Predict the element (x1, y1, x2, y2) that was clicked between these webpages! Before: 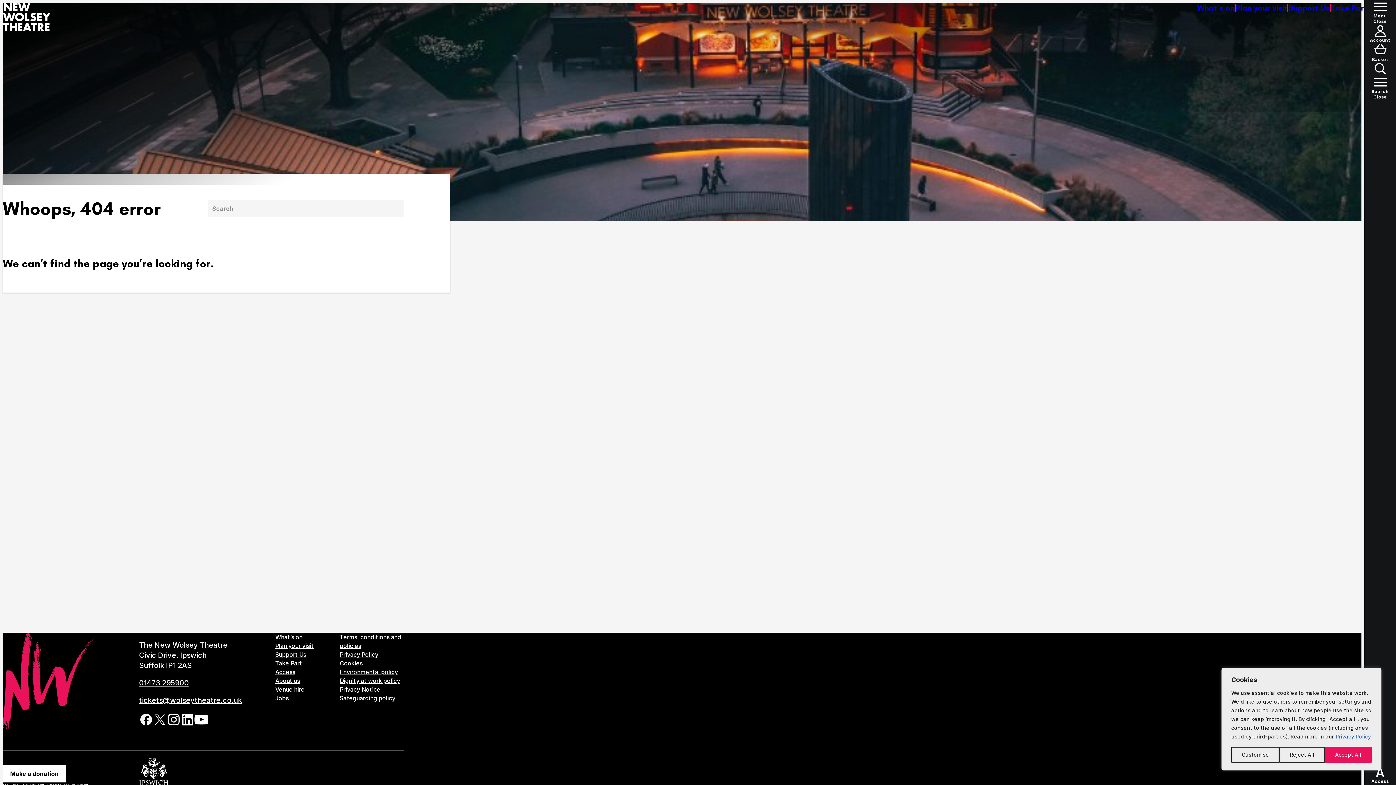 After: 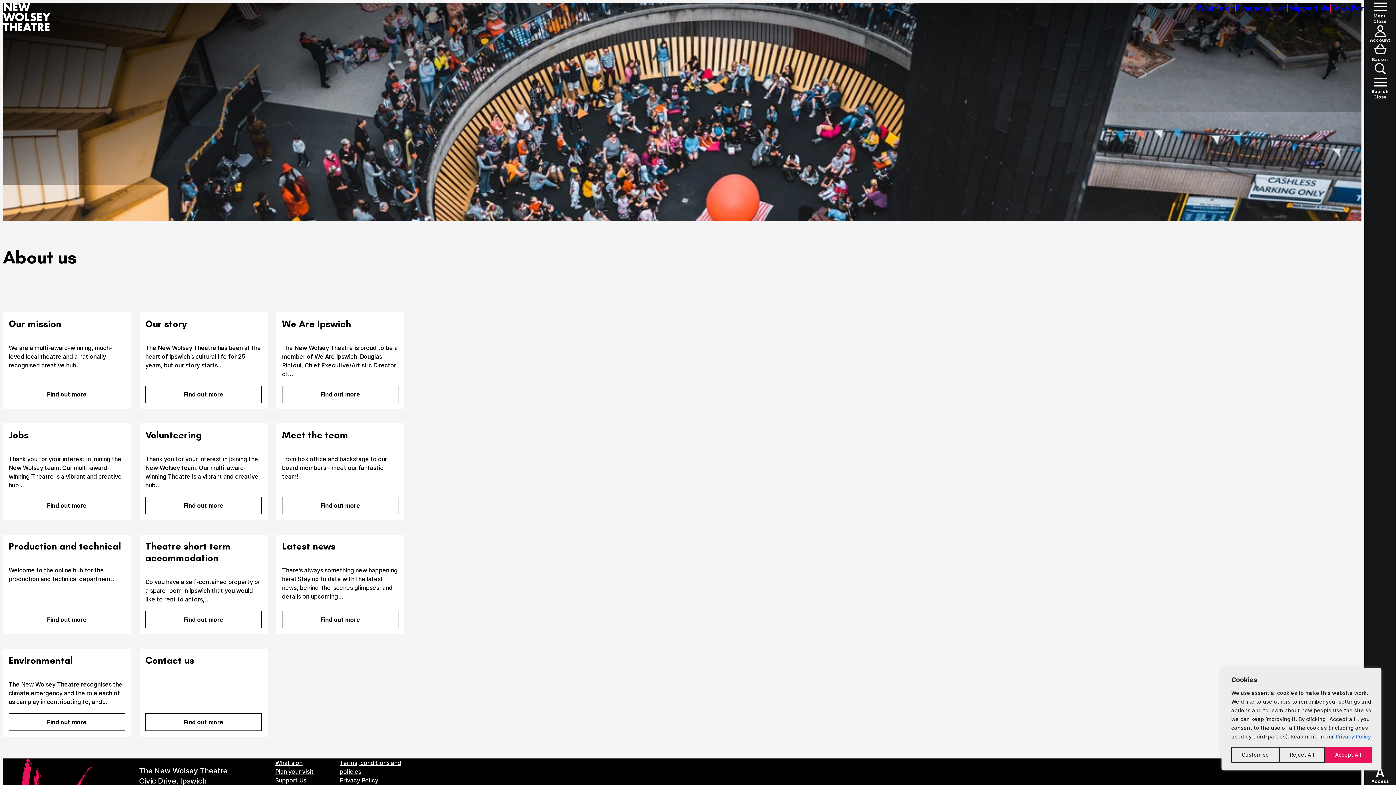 Action: bbox: (275, 677, 300, 684) label: About us